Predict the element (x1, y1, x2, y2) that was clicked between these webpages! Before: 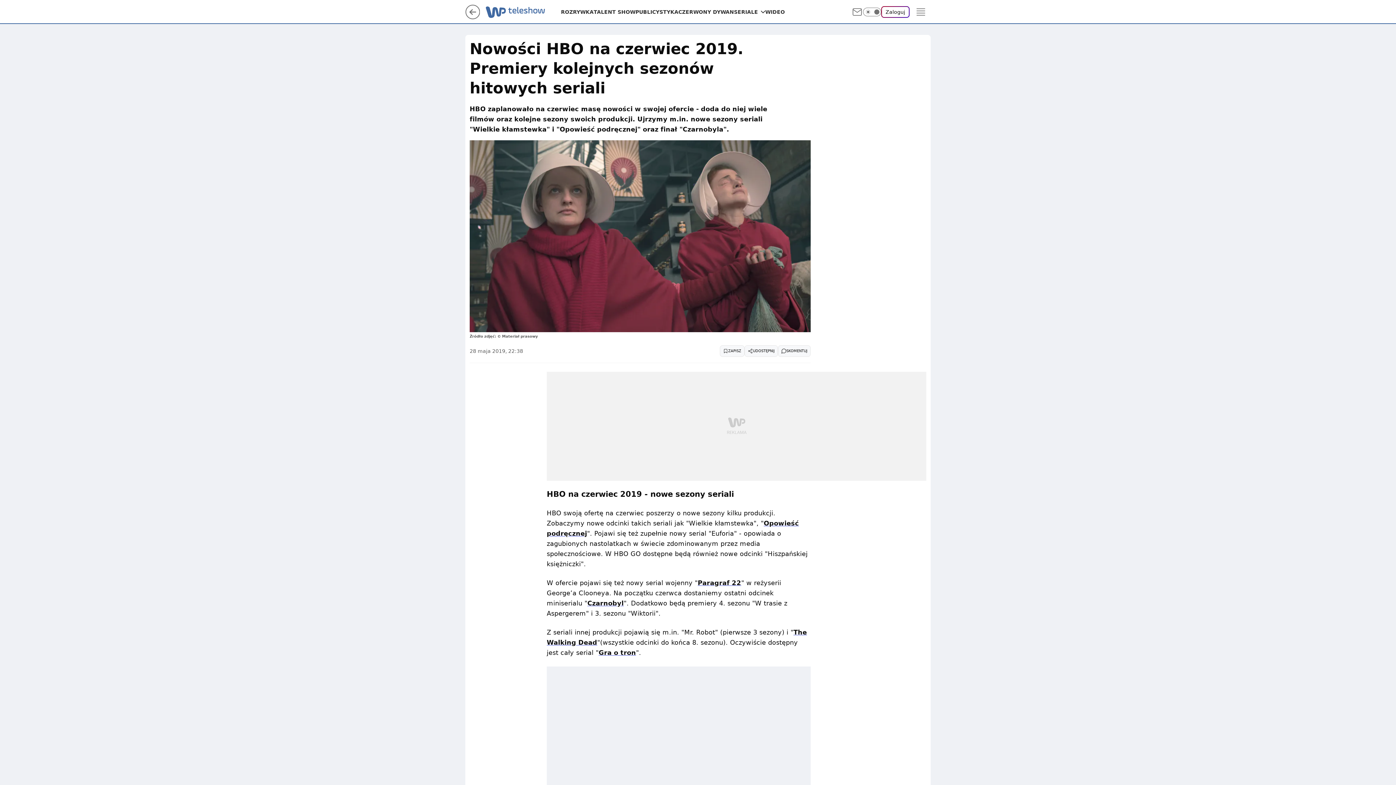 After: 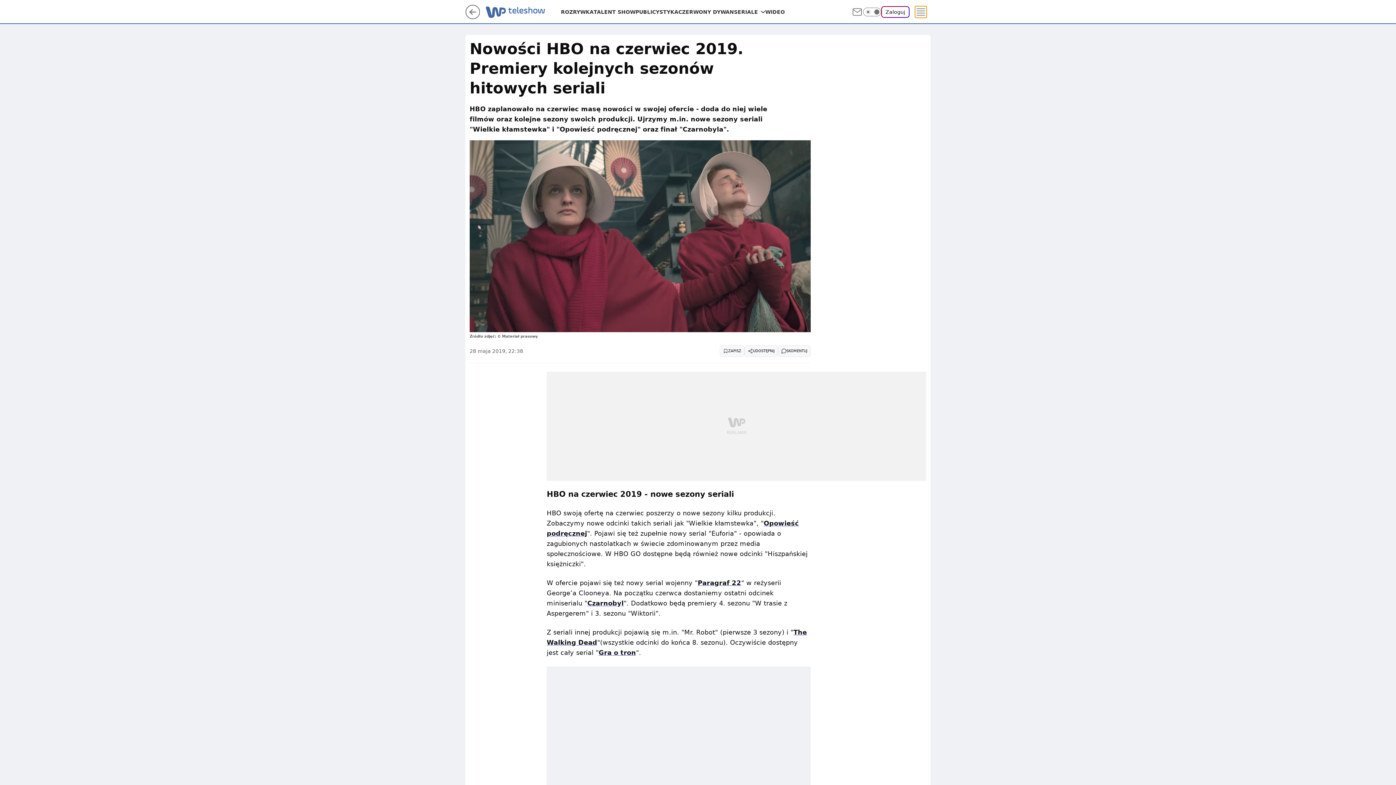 Action: label: Menu bbox: (915, 6, 926, 17)